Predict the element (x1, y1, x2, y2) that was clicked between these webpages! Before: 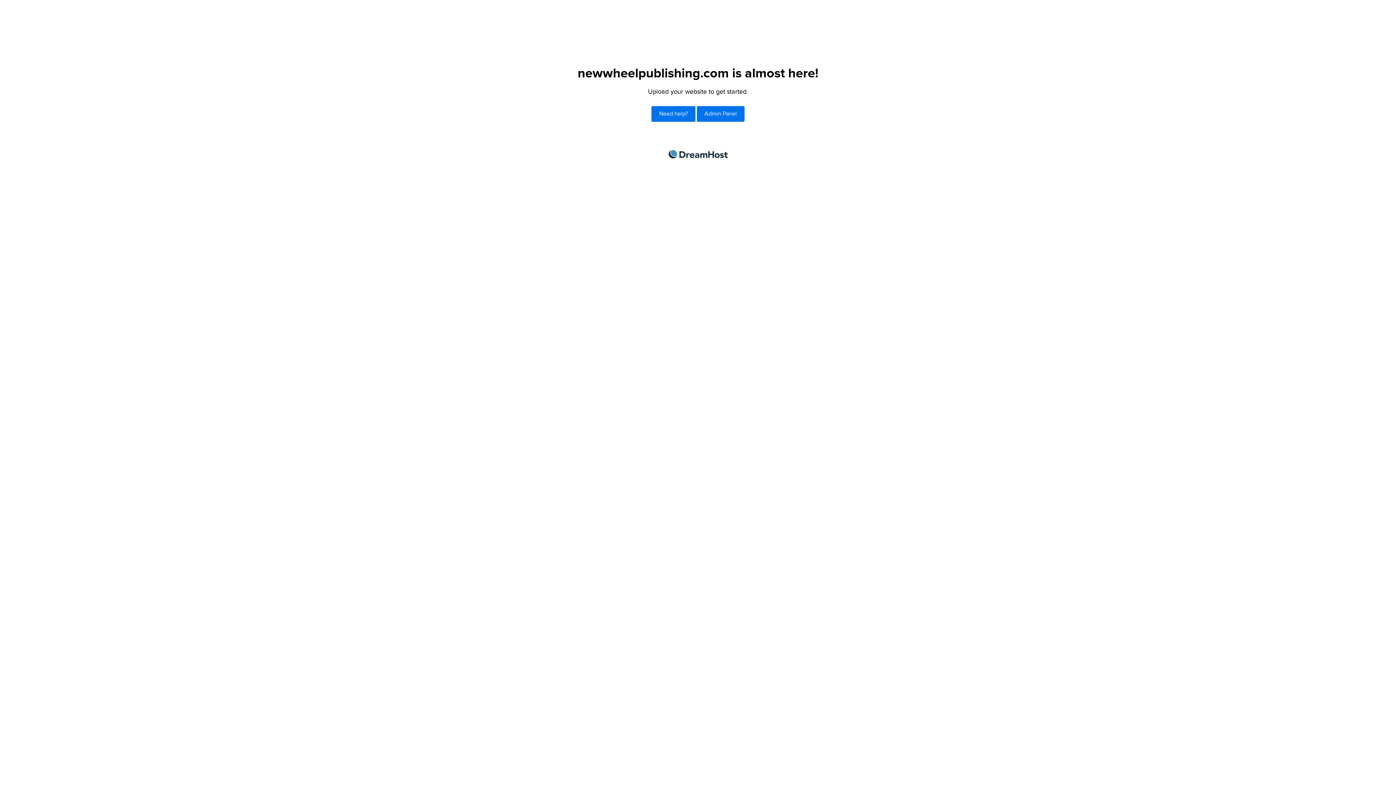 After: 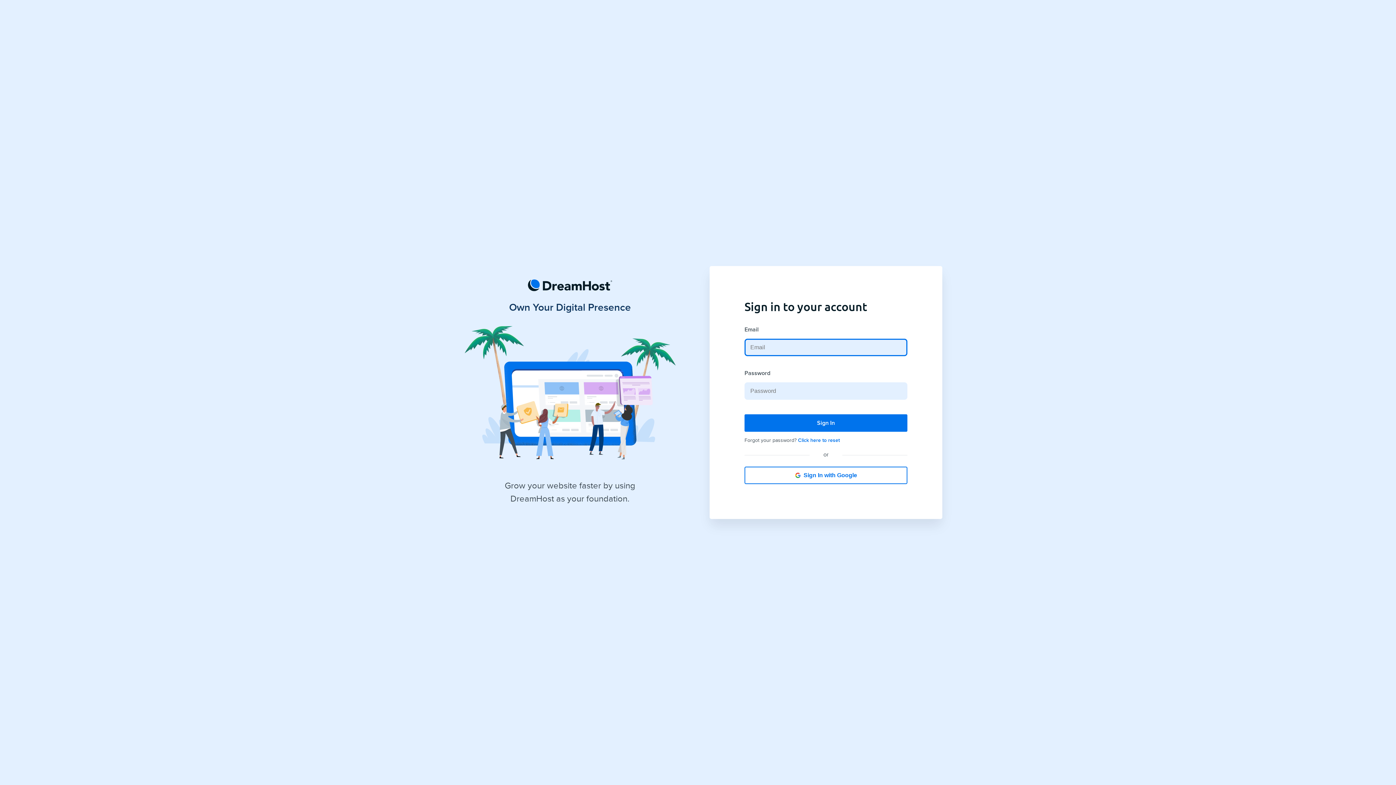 Action: label: Admin Panel bbox: (697, 106, 744, 121)